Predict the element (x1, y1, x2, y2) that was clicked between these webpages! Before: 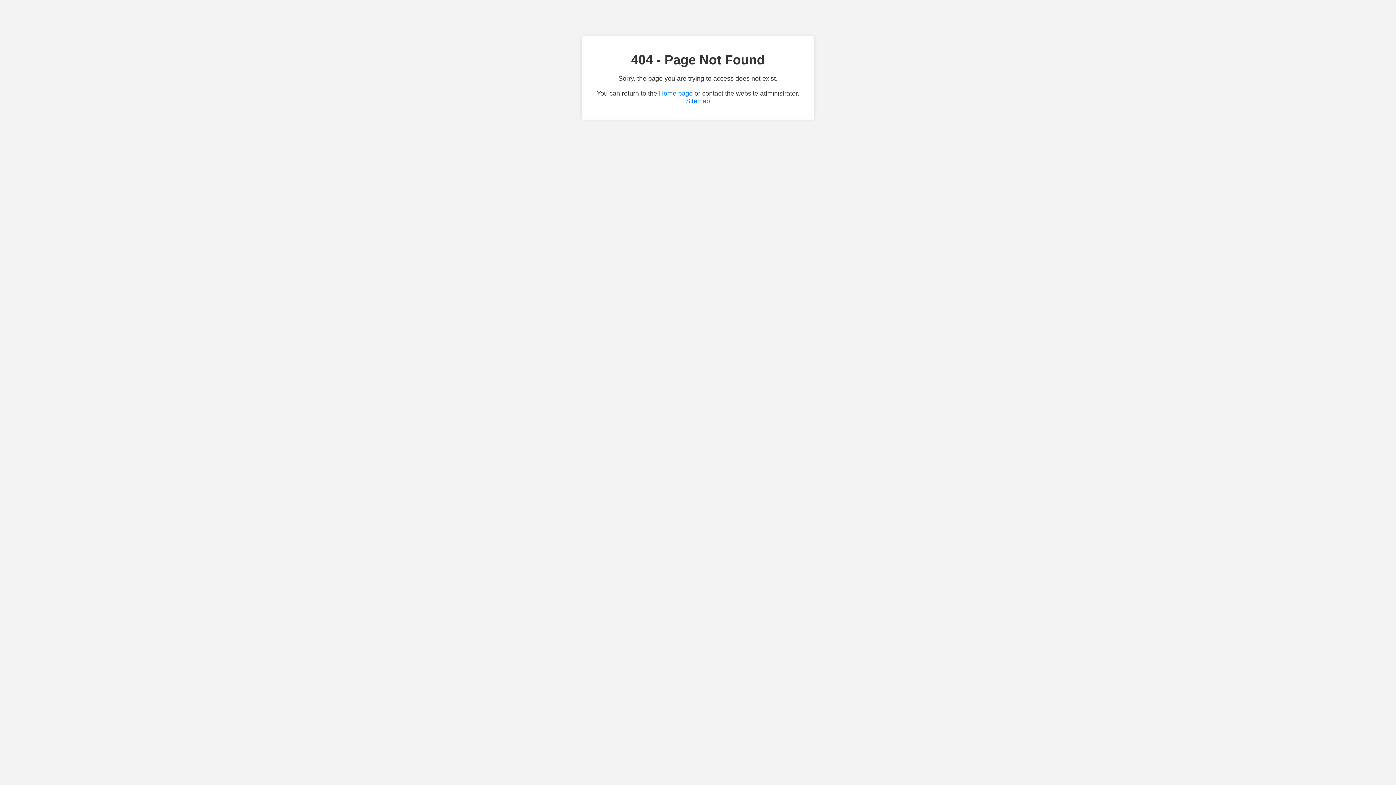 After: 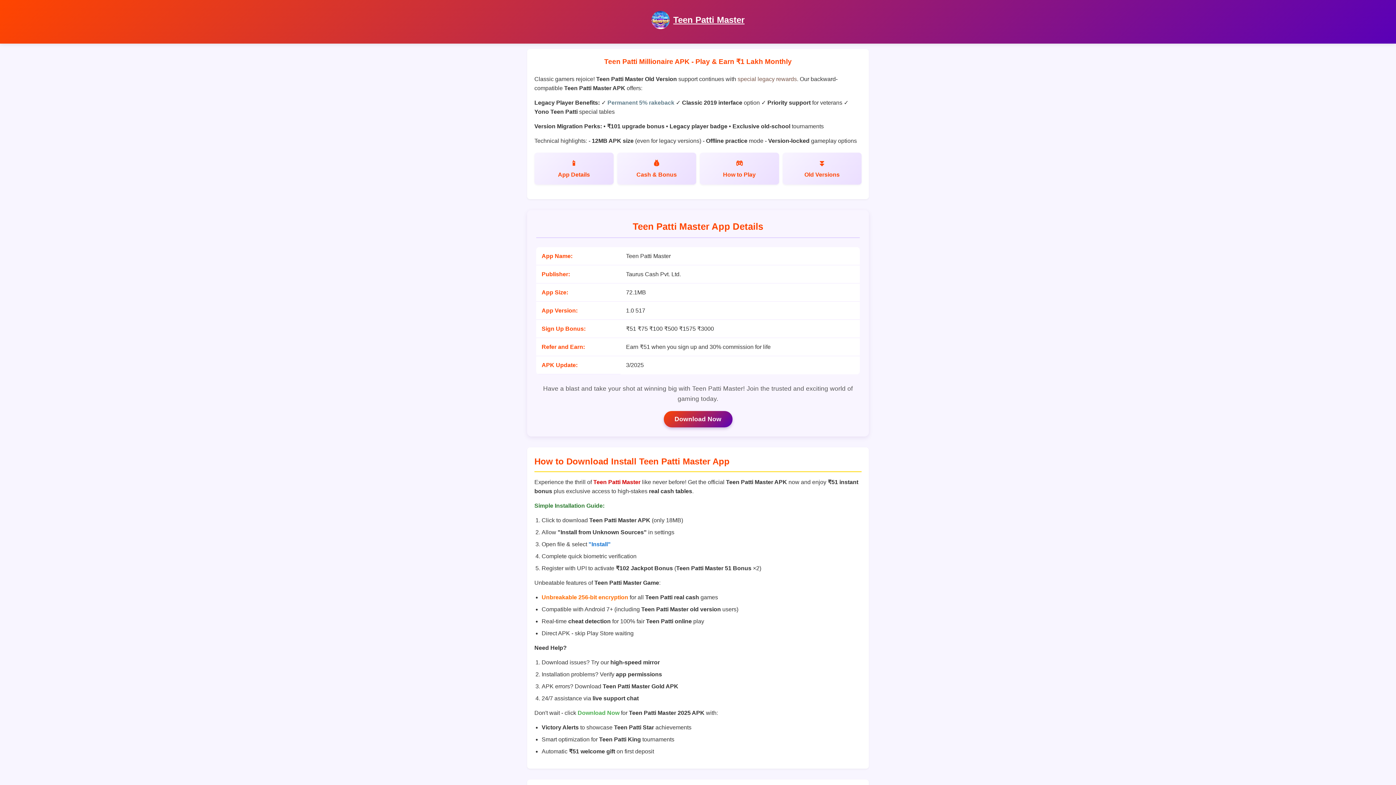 Action: bbox: (659, 89, 692, 97) label: Home page